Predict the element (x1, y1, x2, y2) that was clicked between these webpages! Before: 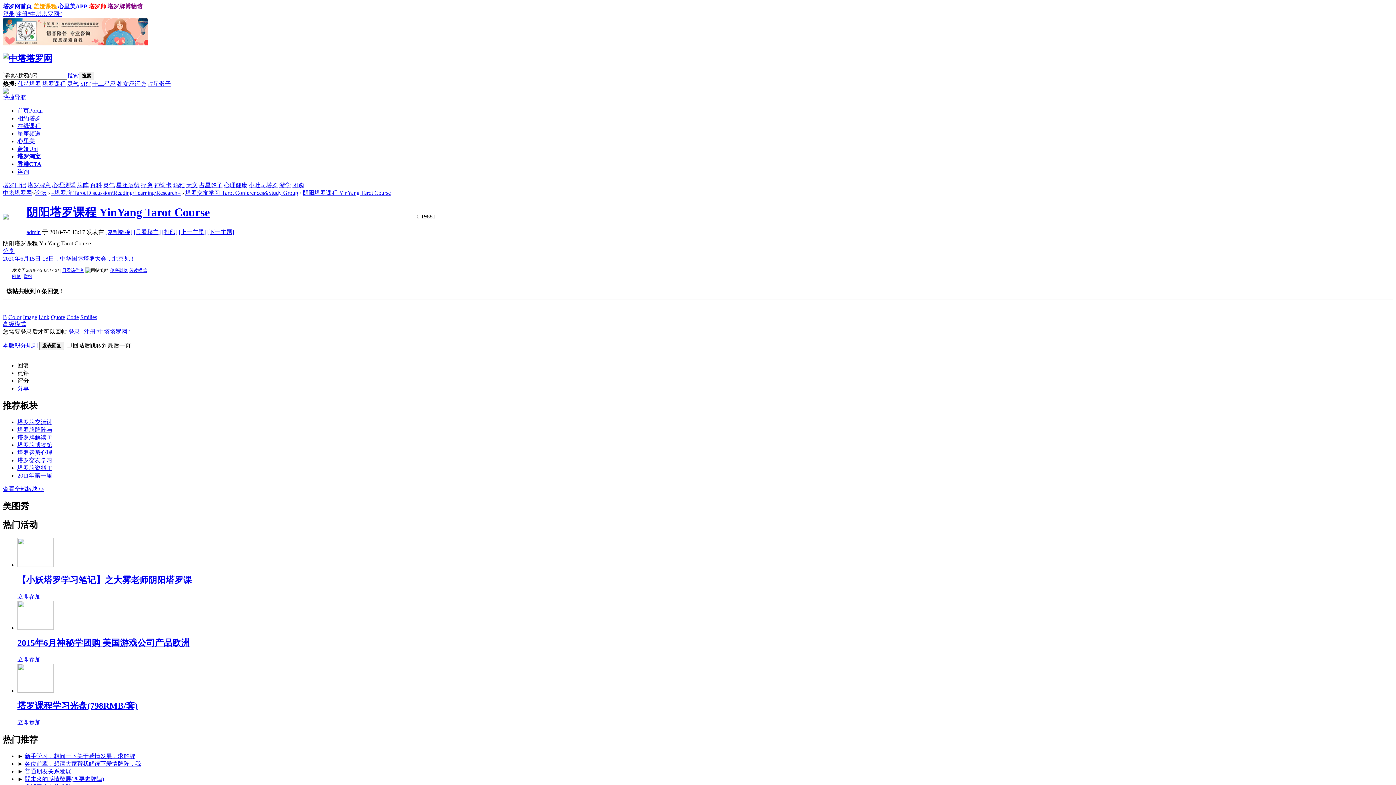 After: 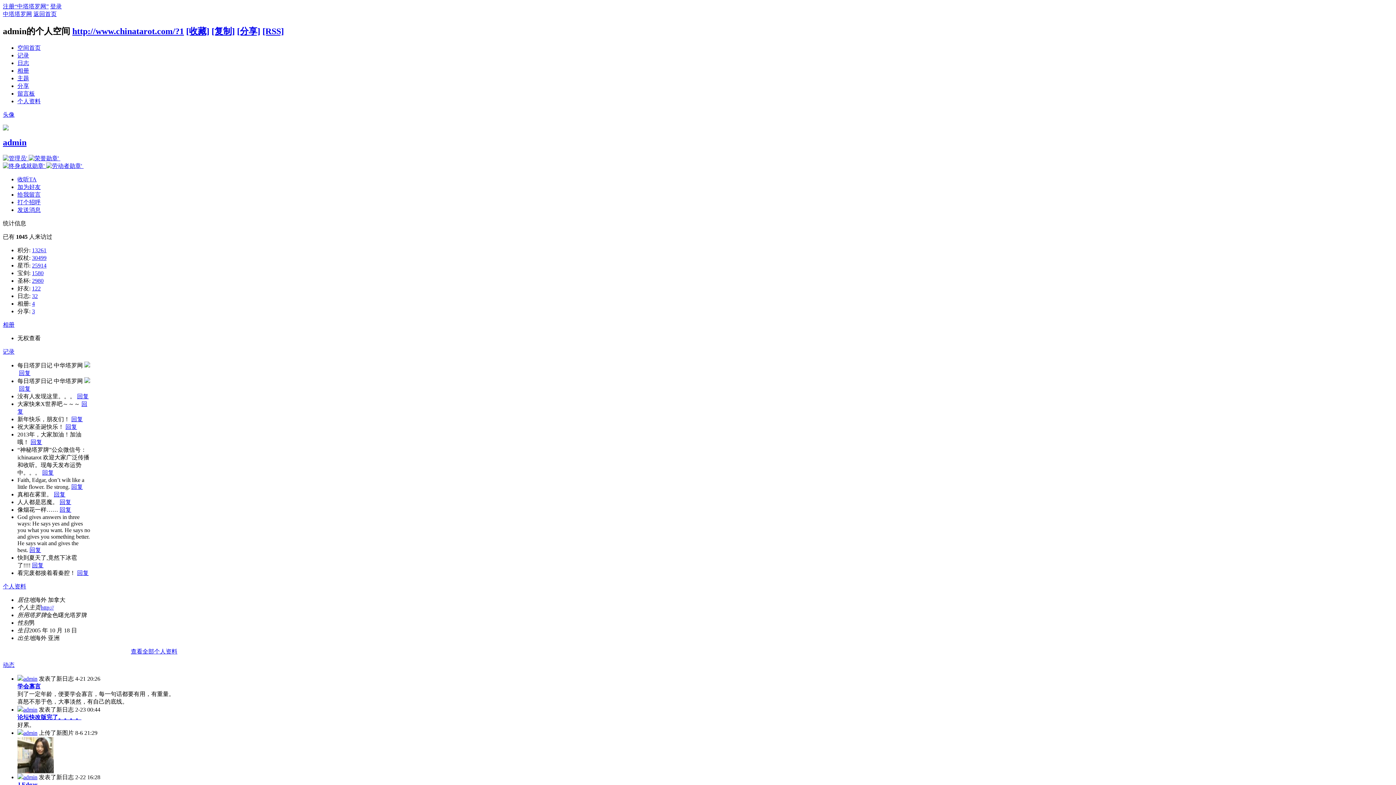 Action: label: admin bbox: (26, 228, 40, 235)